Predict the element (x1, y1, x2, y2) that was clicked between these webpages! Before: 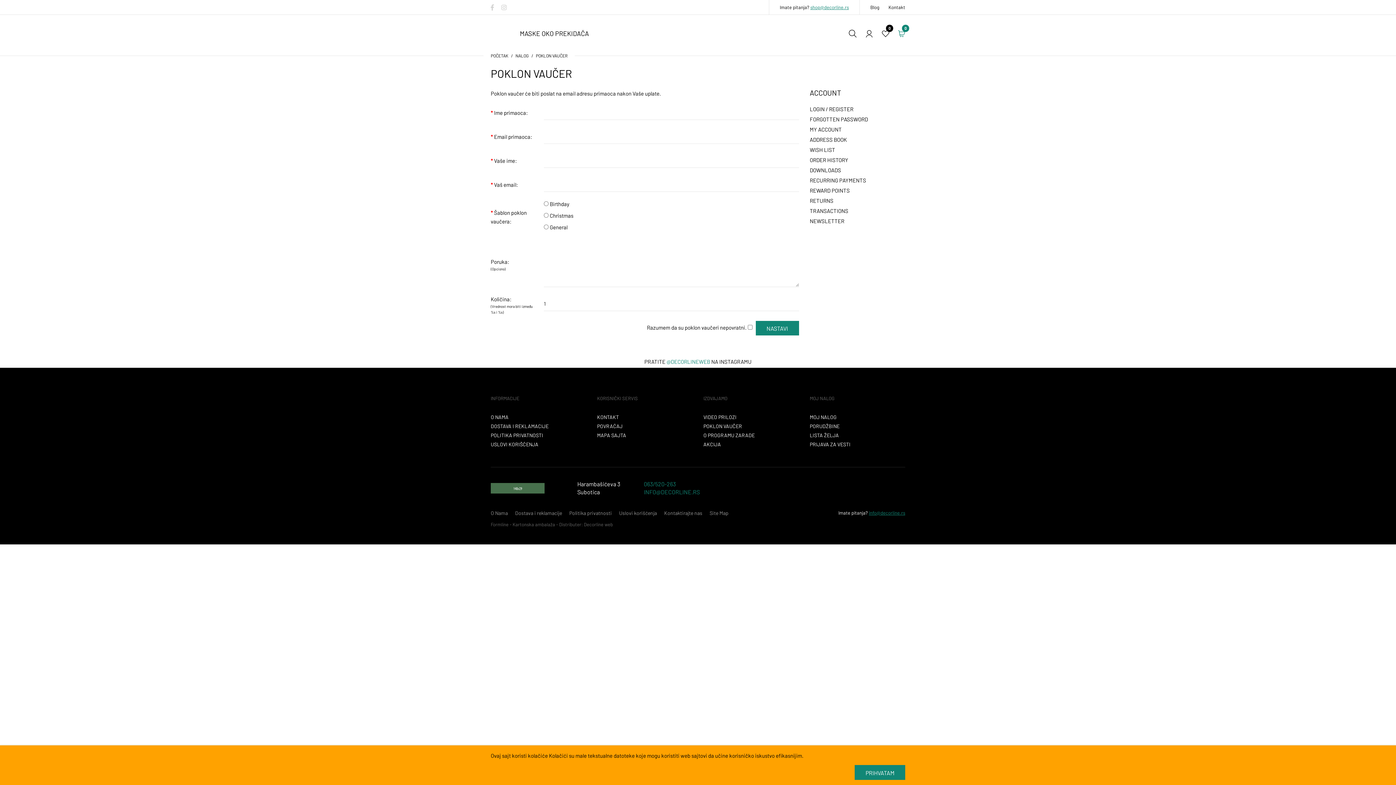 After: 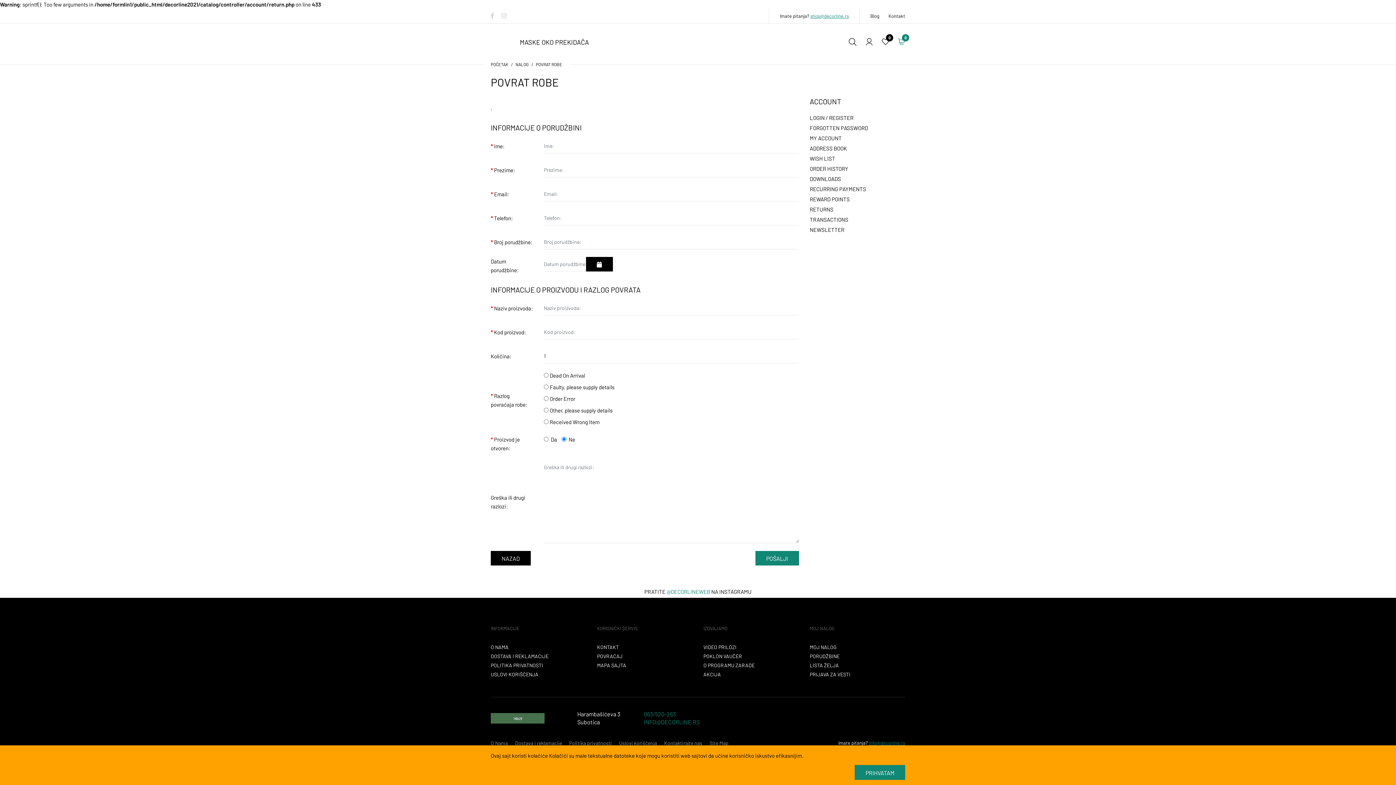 Action: bbox: (597, 423, 622, 429) label: POVRAĆAJ